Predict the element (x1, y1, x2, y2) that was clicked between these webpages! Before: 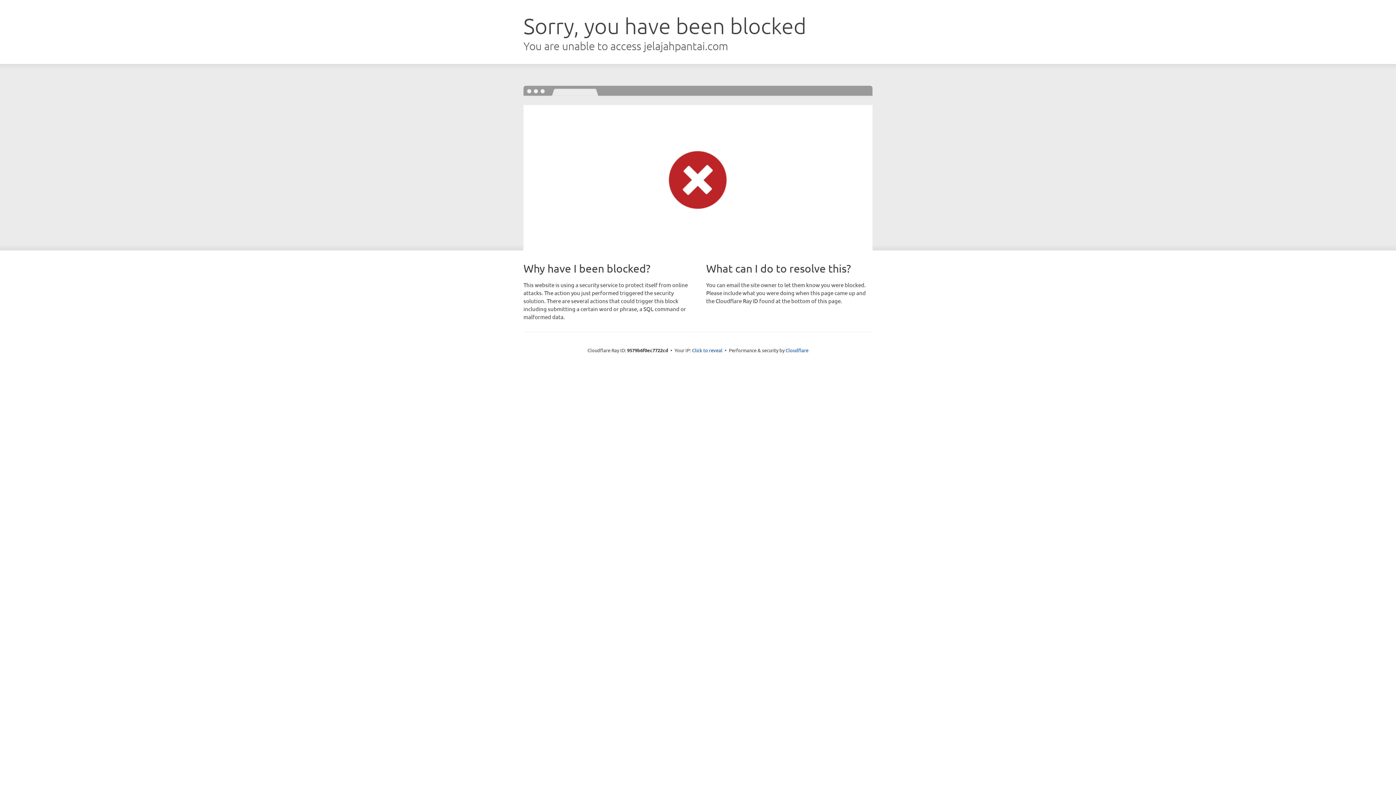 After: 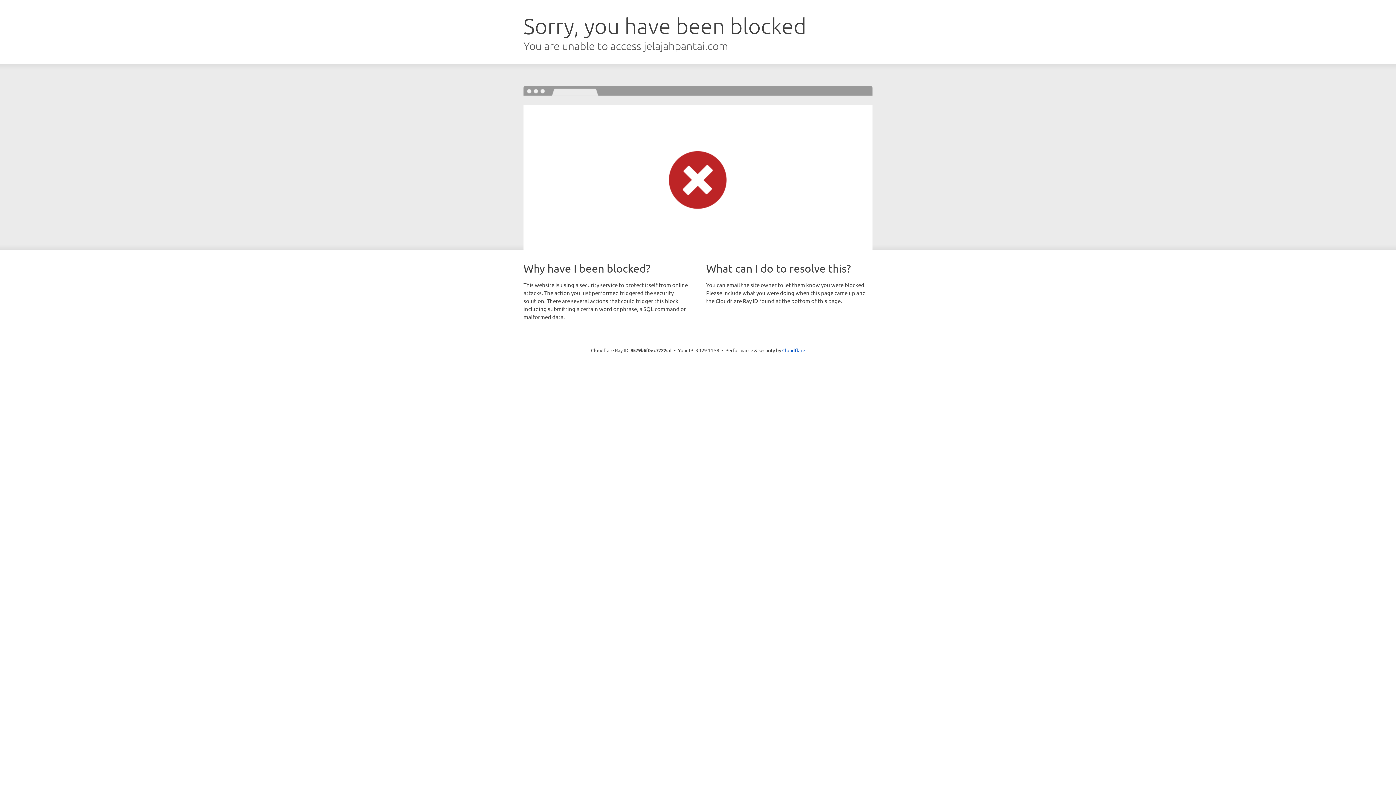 Action: label: Click to reveal bbox: (692, 346, 722, 353)